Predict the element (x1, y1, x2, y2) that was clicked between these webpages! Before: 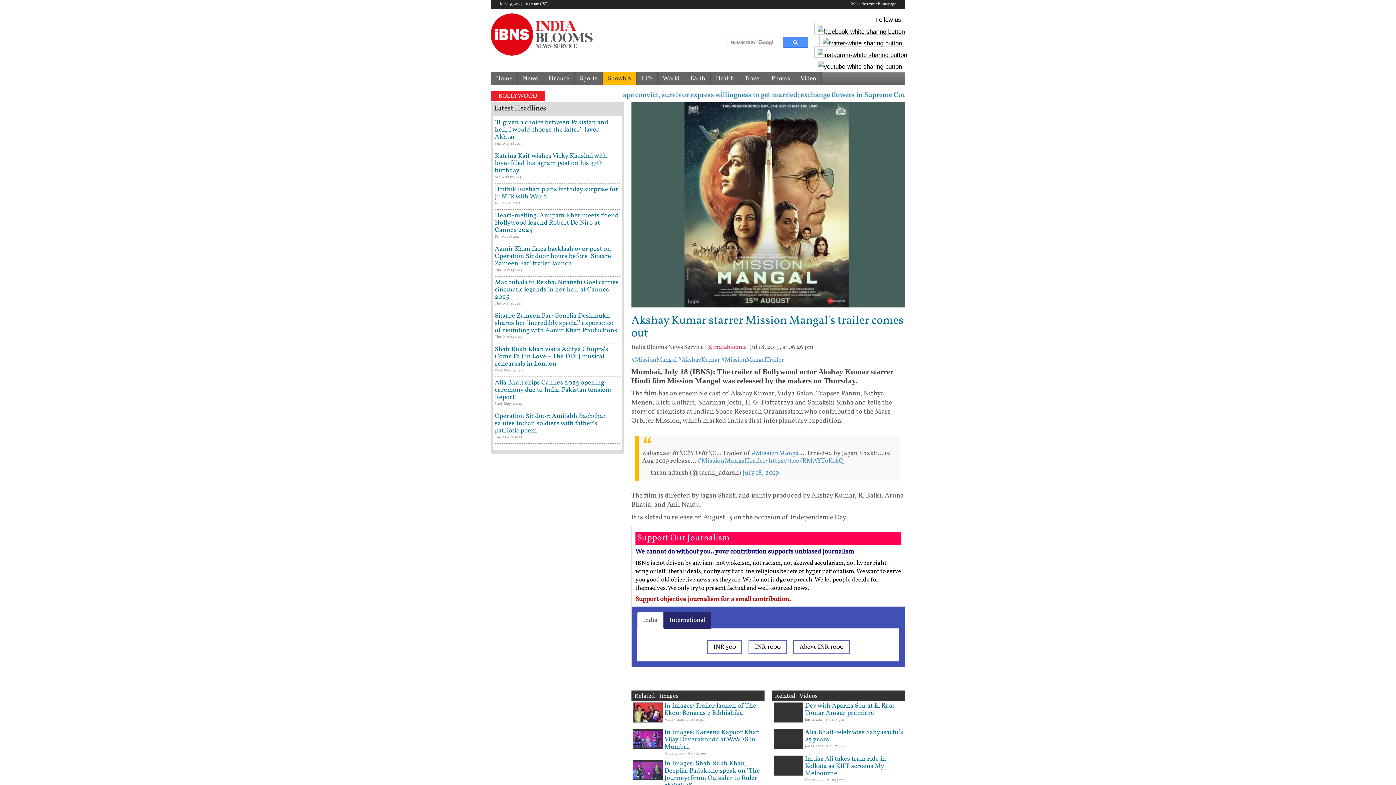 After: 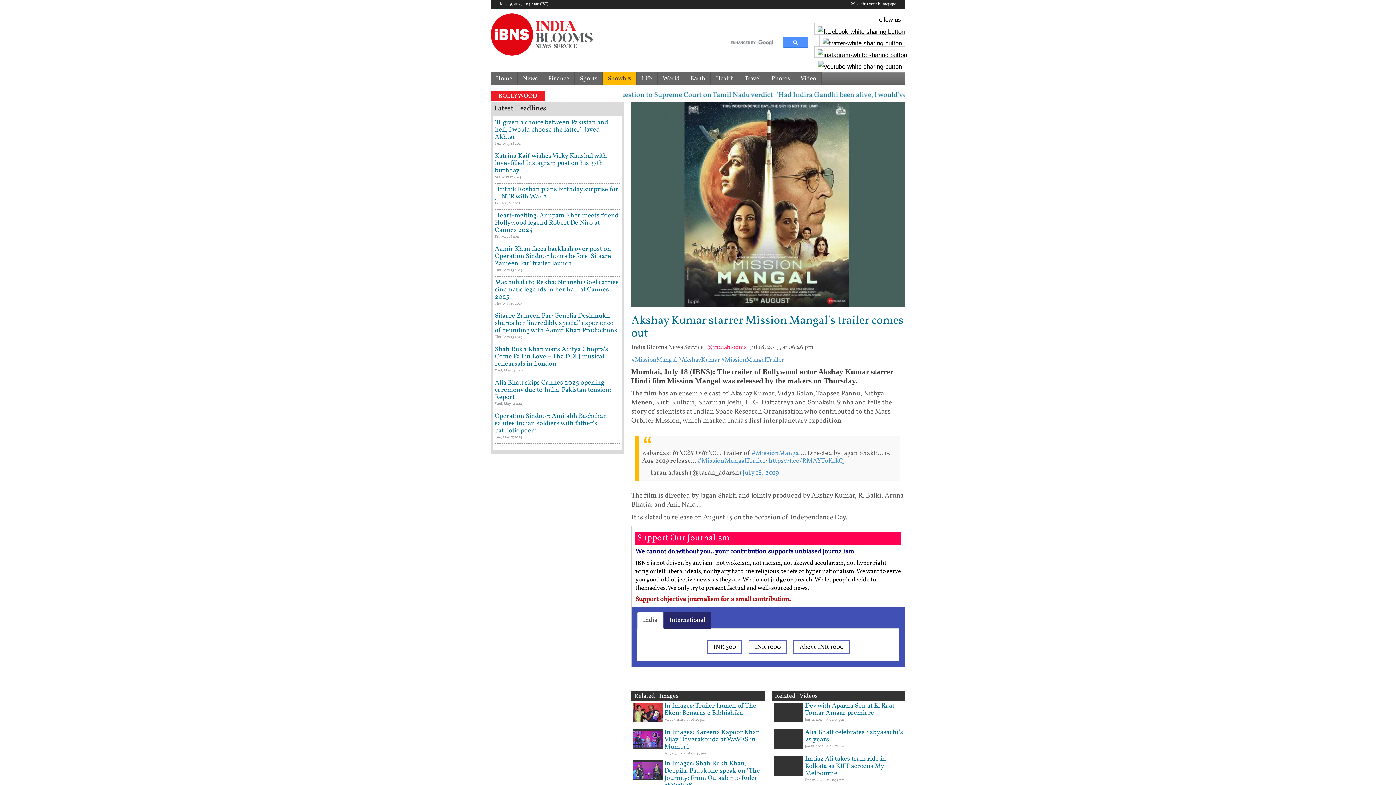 Action: bbox: (631, 355, 676, 364) label: #MissionMangal